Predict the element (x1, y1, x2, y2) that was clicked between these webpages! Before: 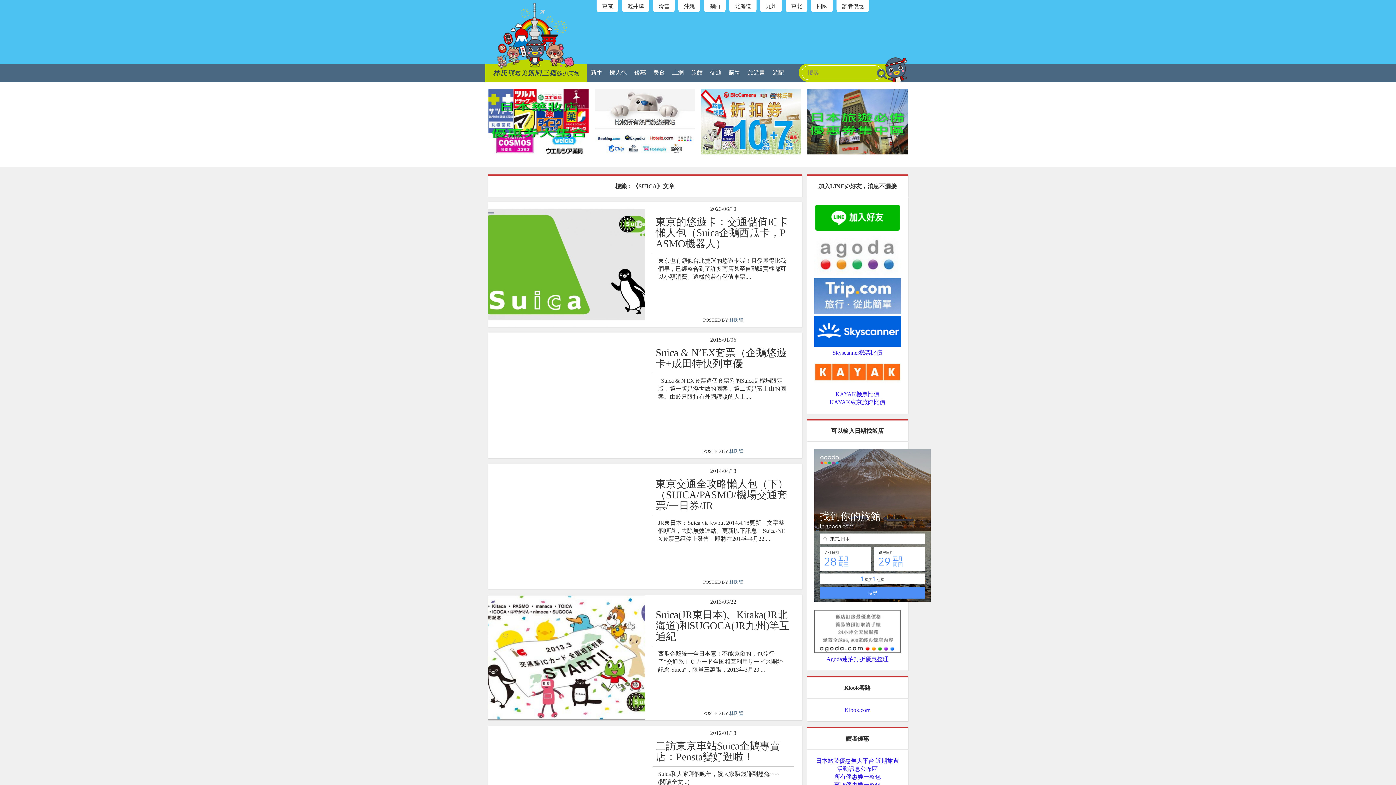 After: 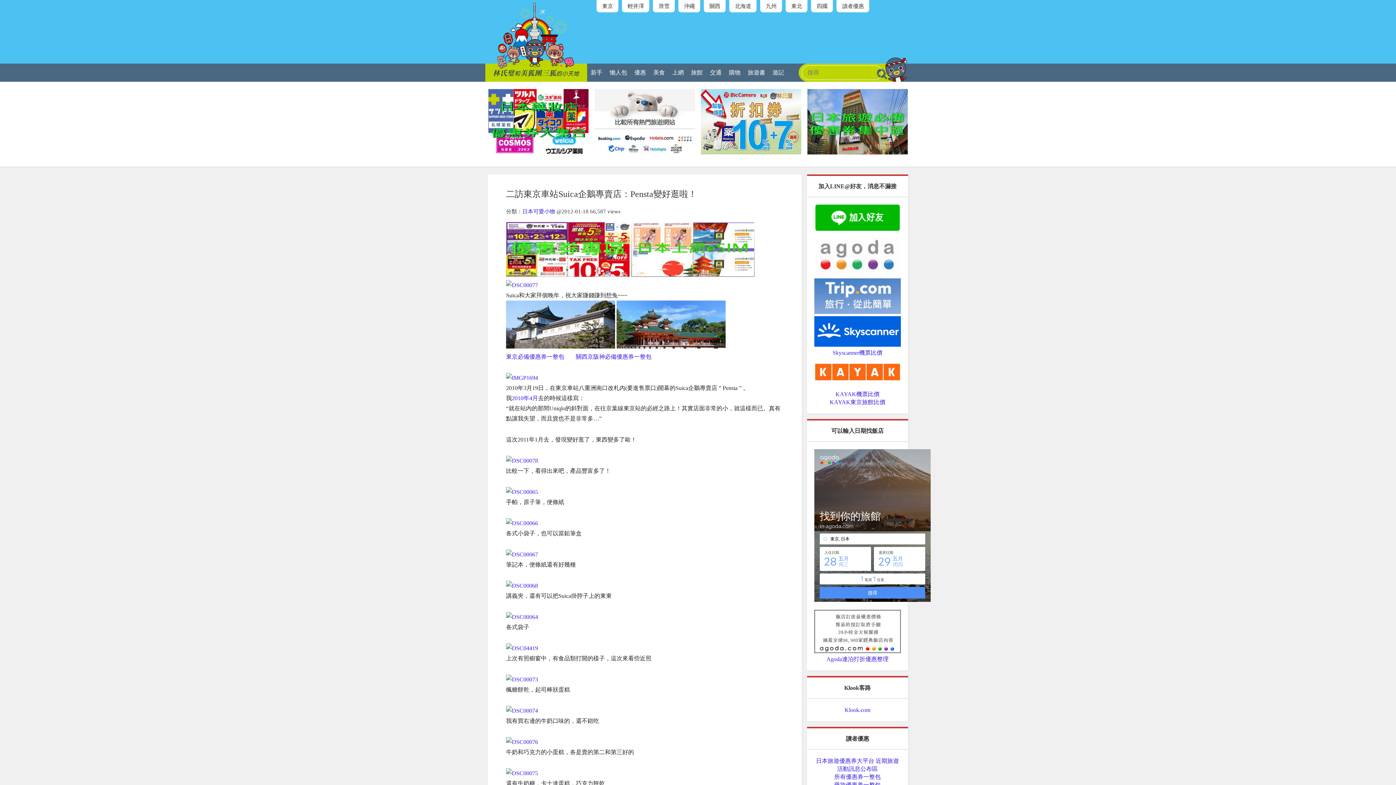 Action: label: 二訪東京車站Suica企鵝專賣店：Pensta變好逛啦！ bbox: (645, 736, 780, 766)